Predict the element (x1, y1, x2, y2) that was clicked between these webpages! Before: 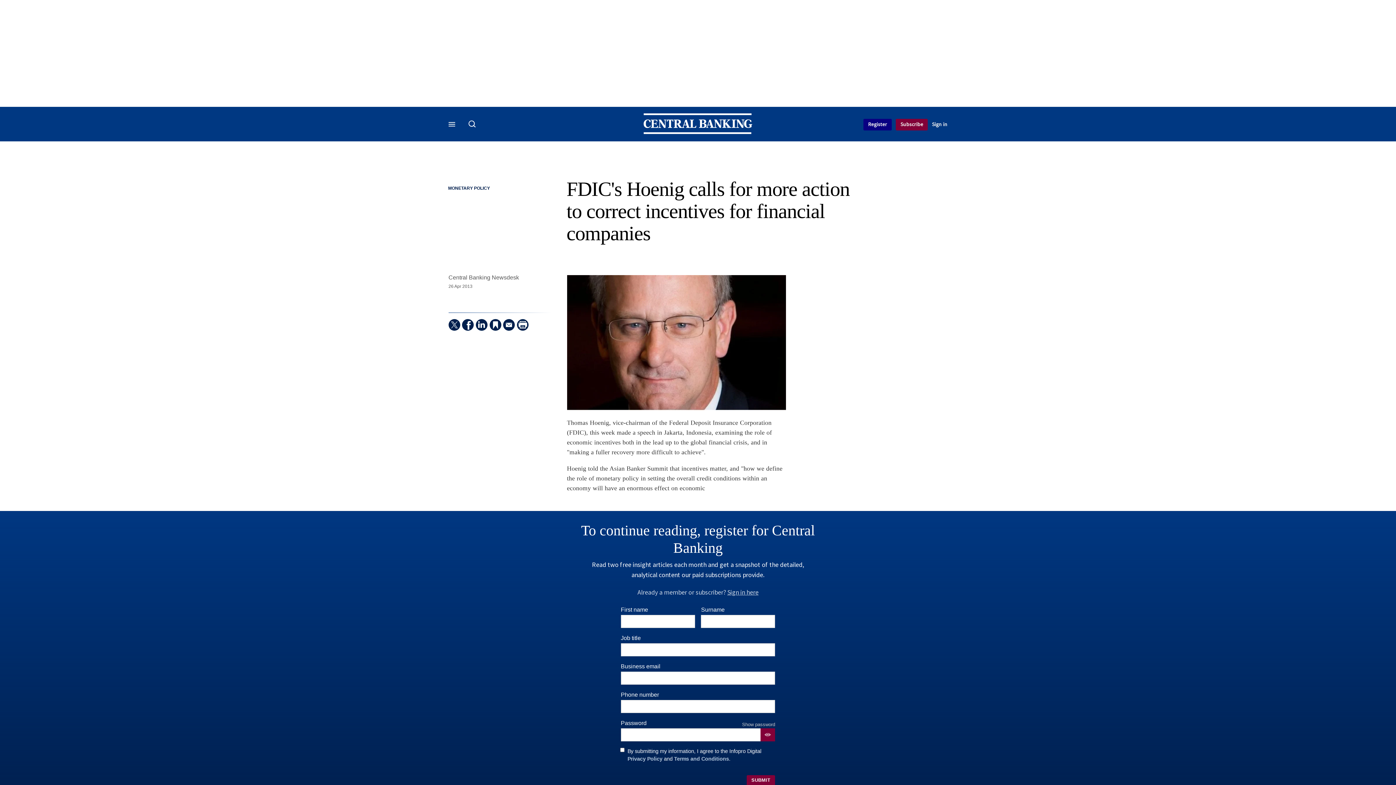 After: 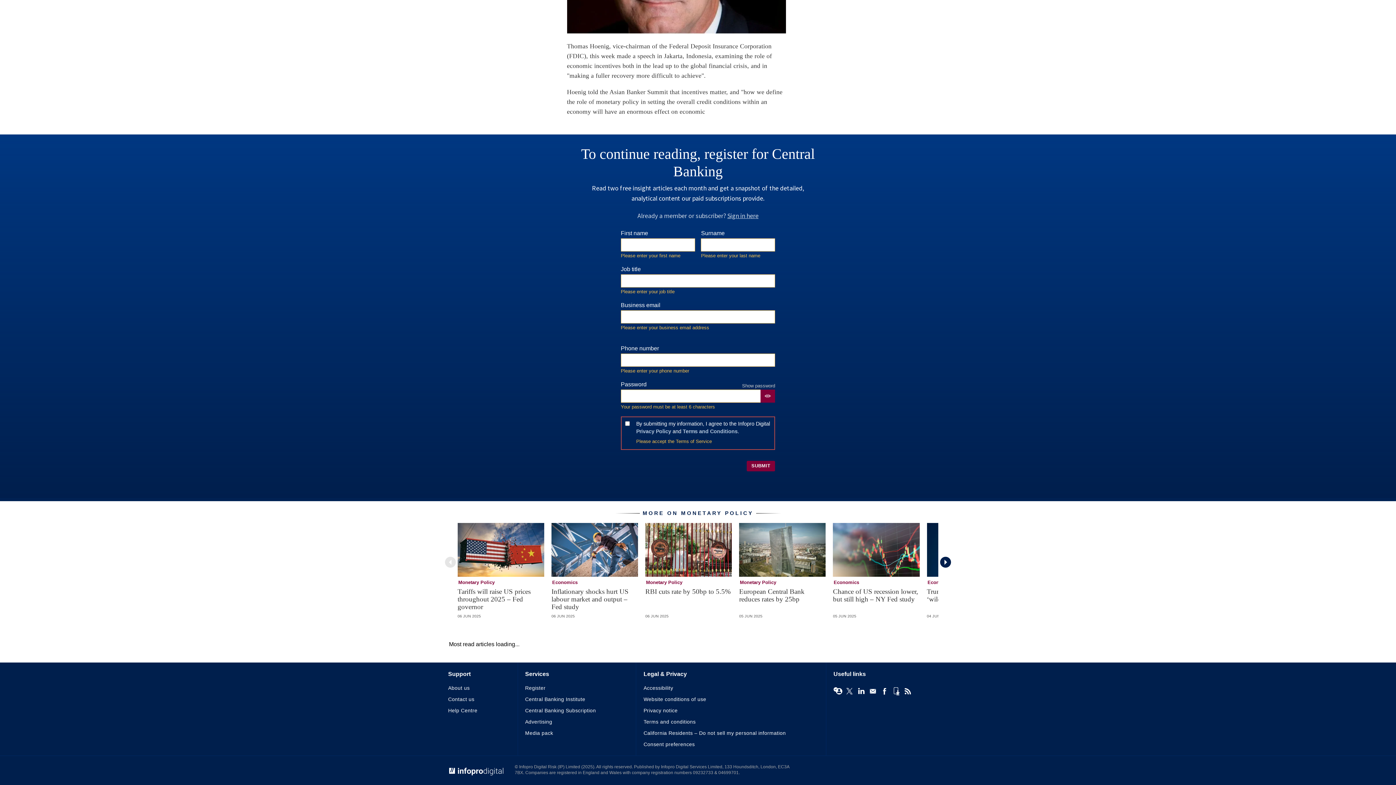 Action: label: SUBMIT bbox: (746, 775, 775, 786)